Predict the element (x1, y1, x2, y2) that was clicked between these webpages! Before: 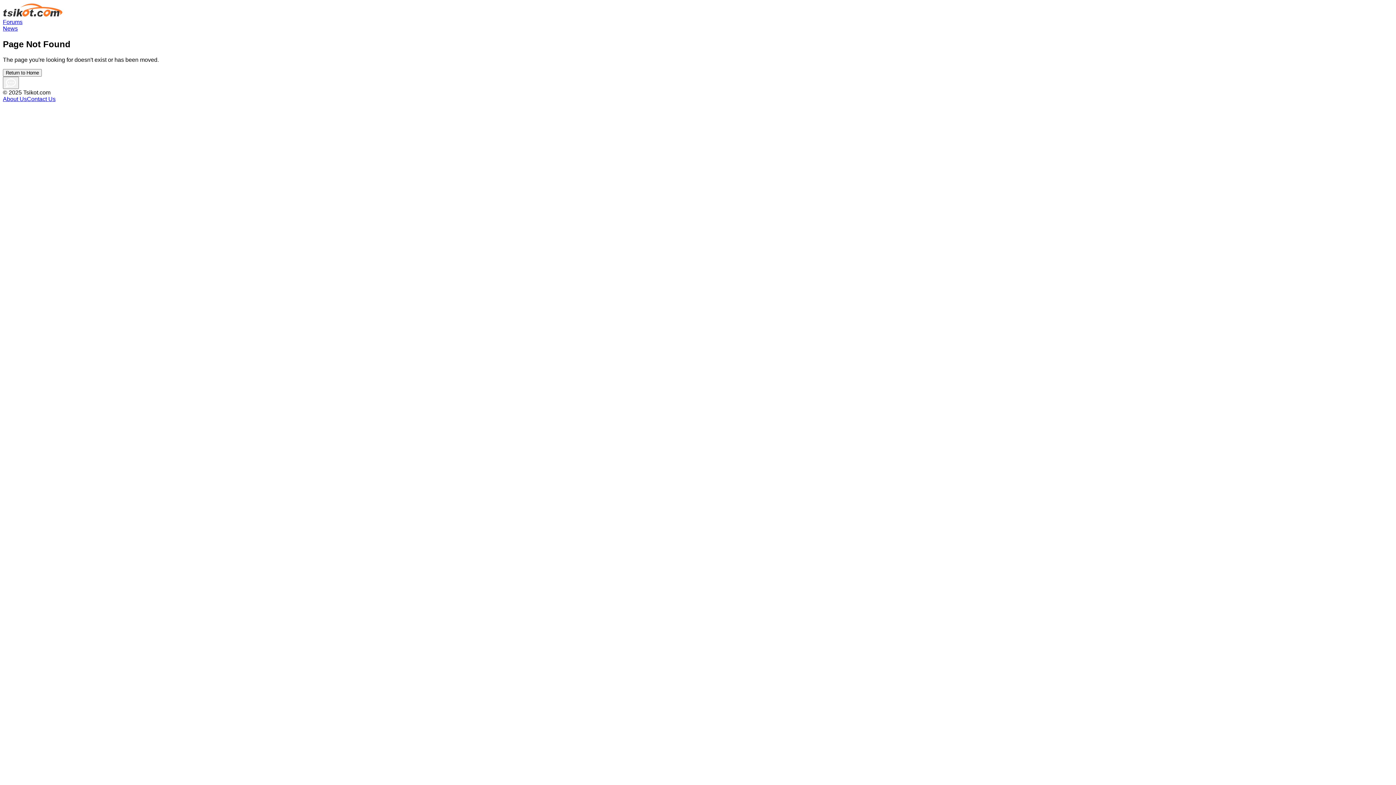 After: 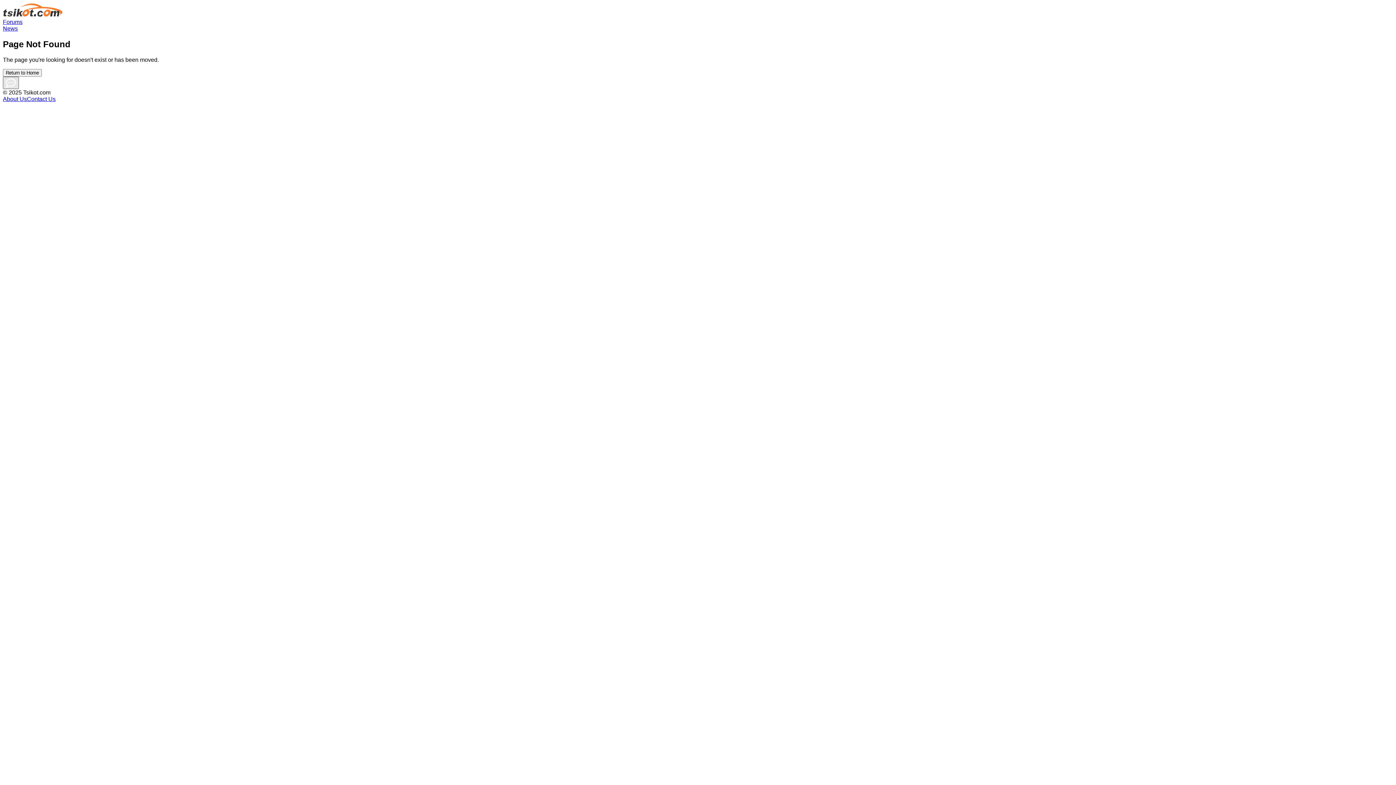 Action: bbox: (2, 76, 18, 89) label: Open contact methods